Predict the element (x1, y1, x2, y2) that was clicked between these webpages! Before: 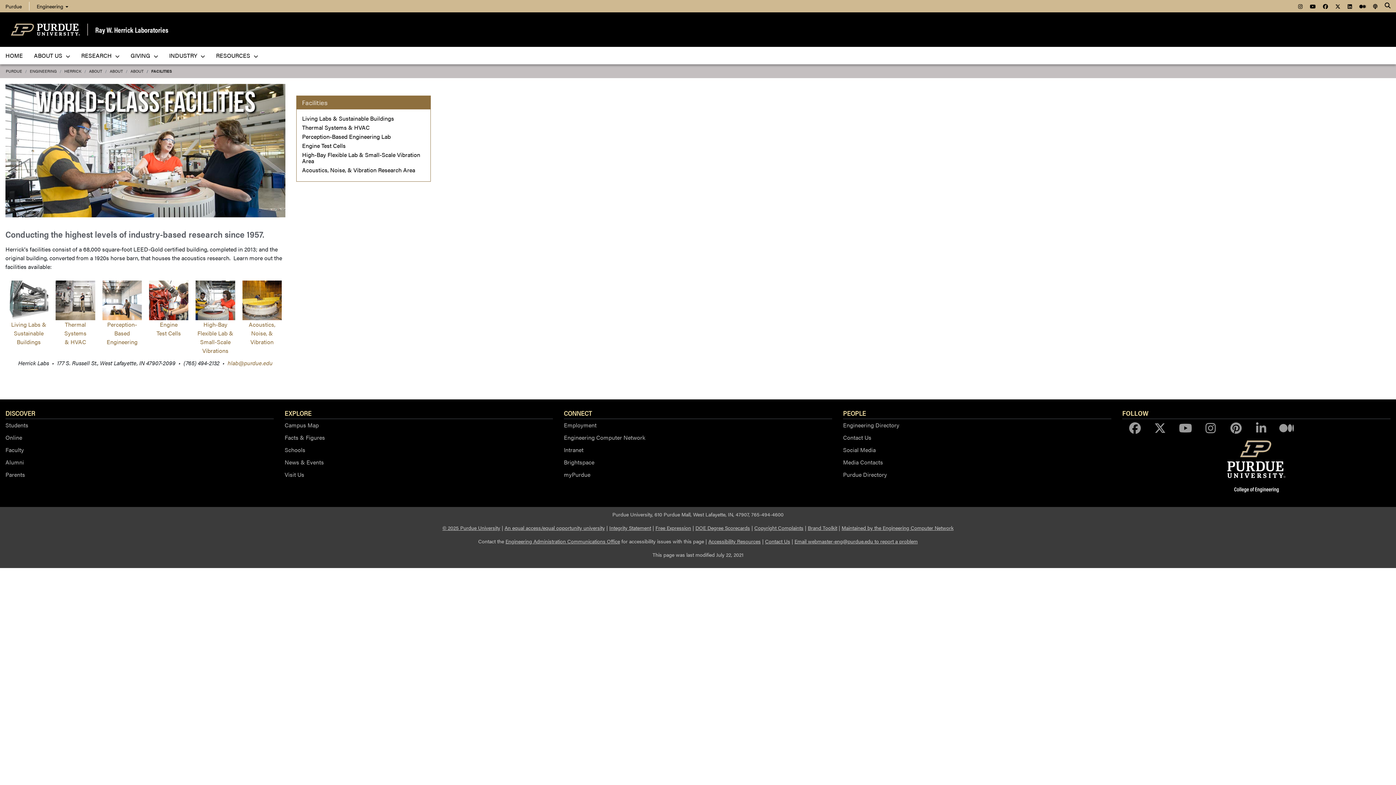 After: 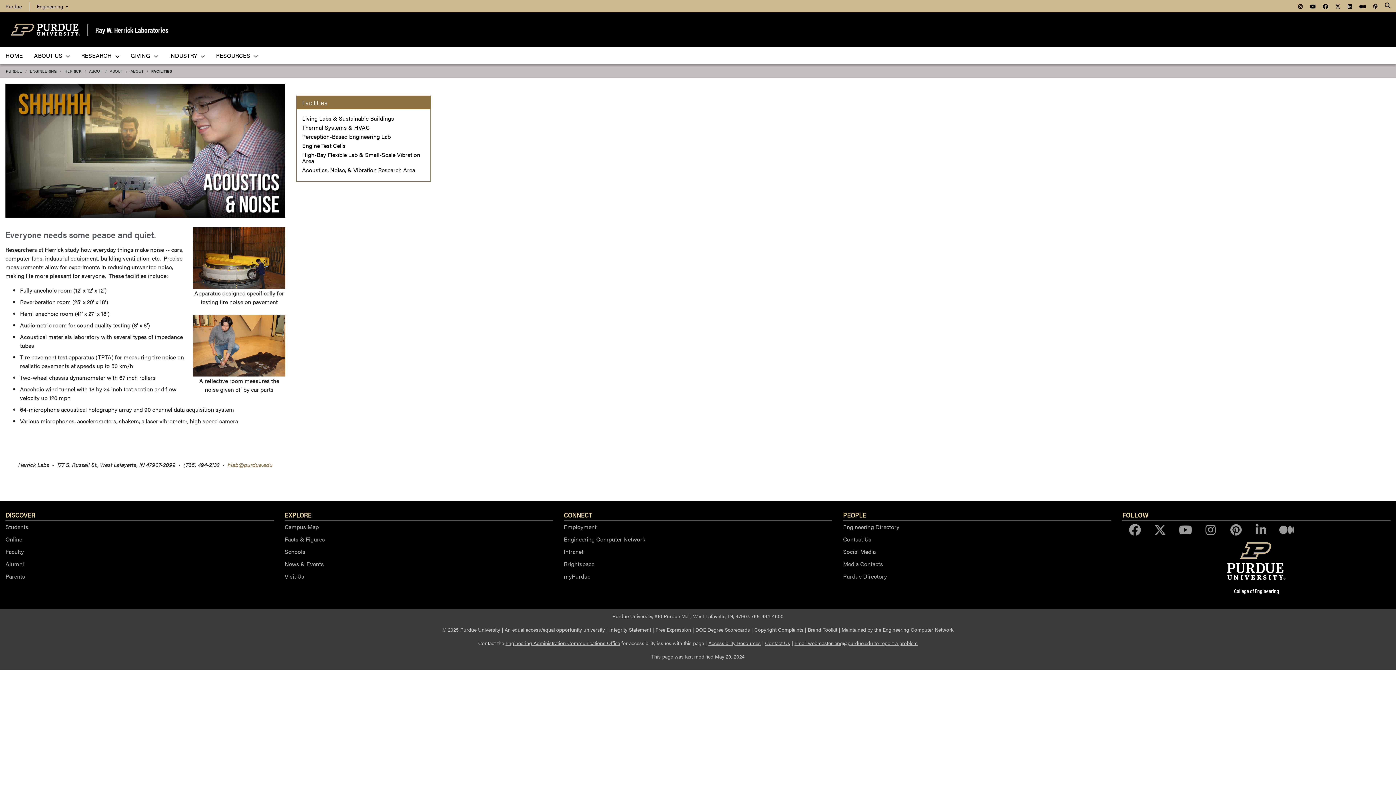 Action: label: 
Acoustics, Noise, & Vibration bbox: (242, 295, 281, 346)